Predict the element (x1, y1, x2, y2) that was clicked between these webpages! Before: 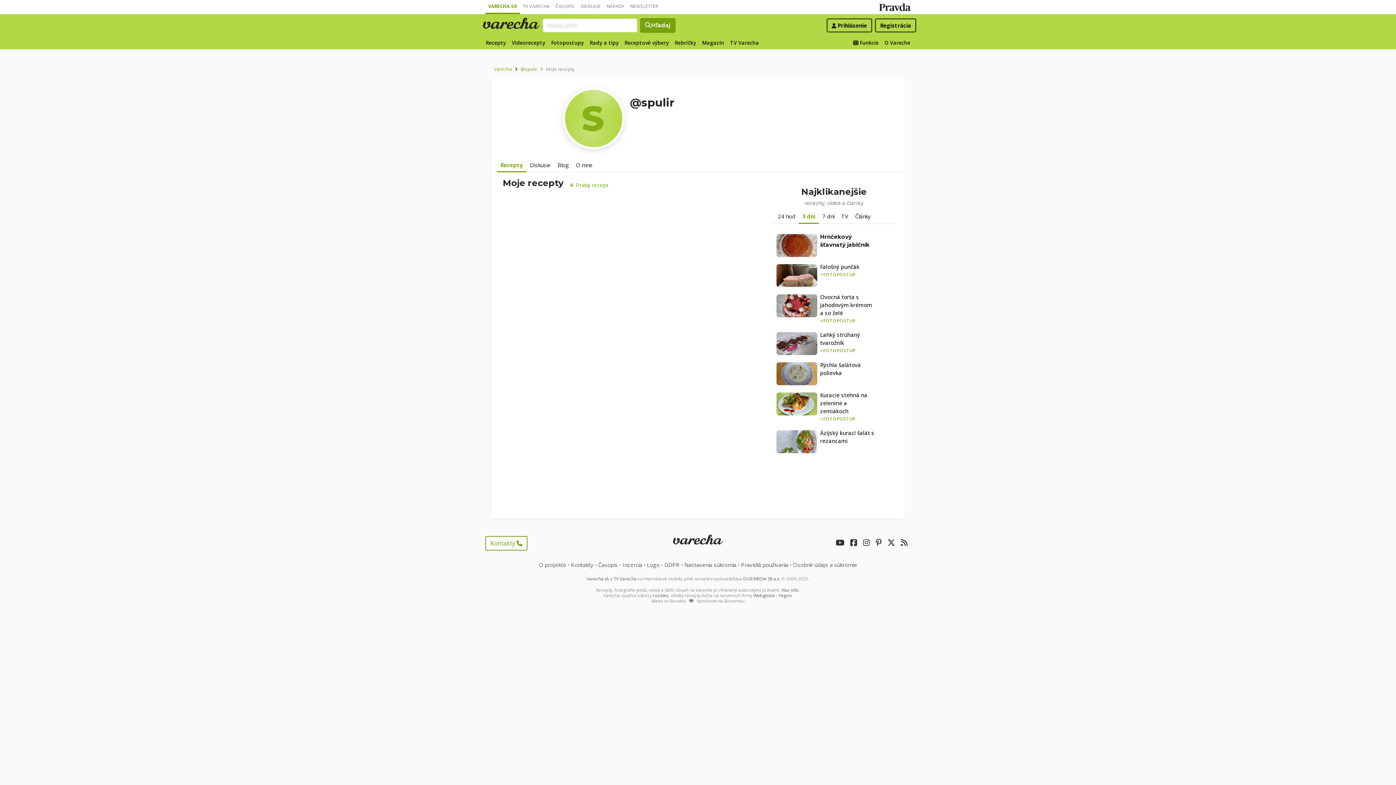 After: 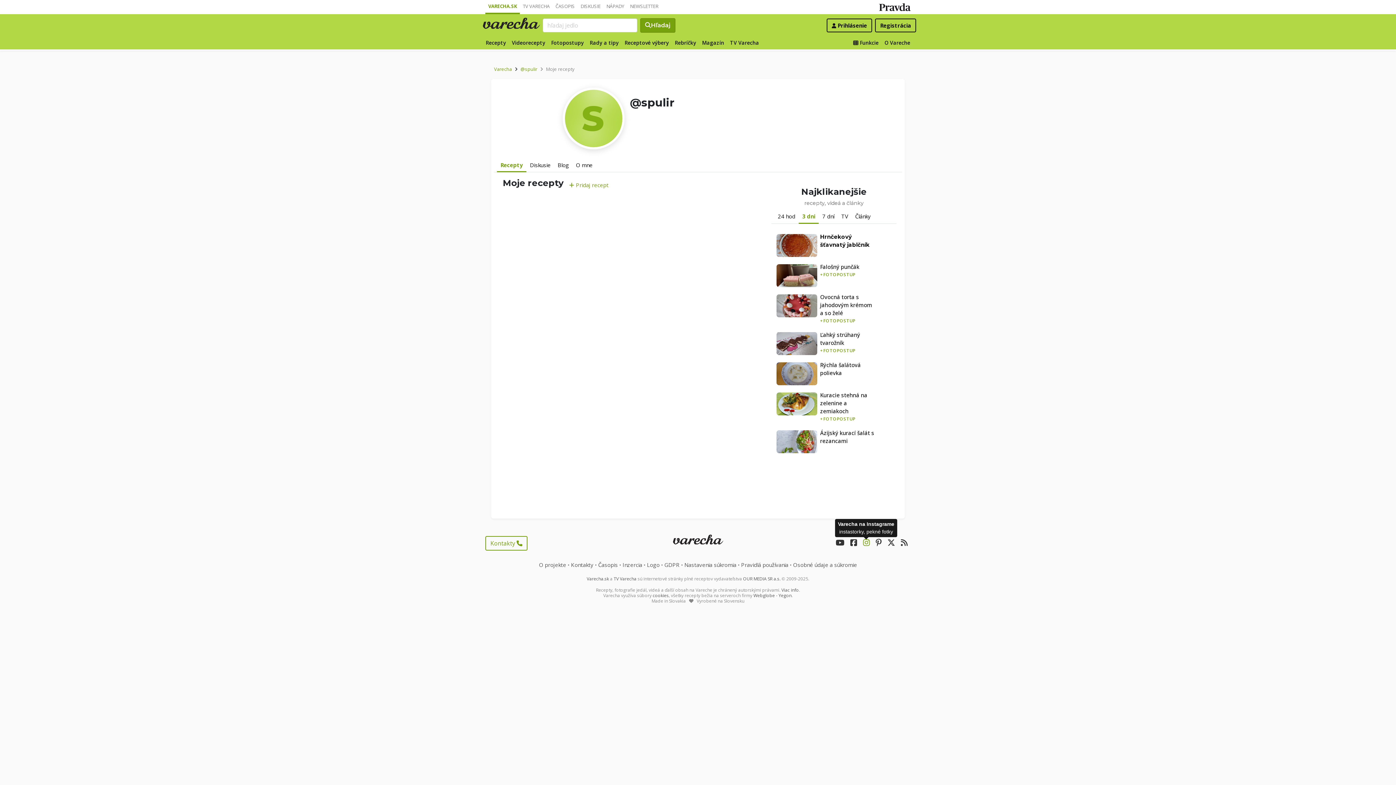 Action: bbox: (863, 539, 870, 547)